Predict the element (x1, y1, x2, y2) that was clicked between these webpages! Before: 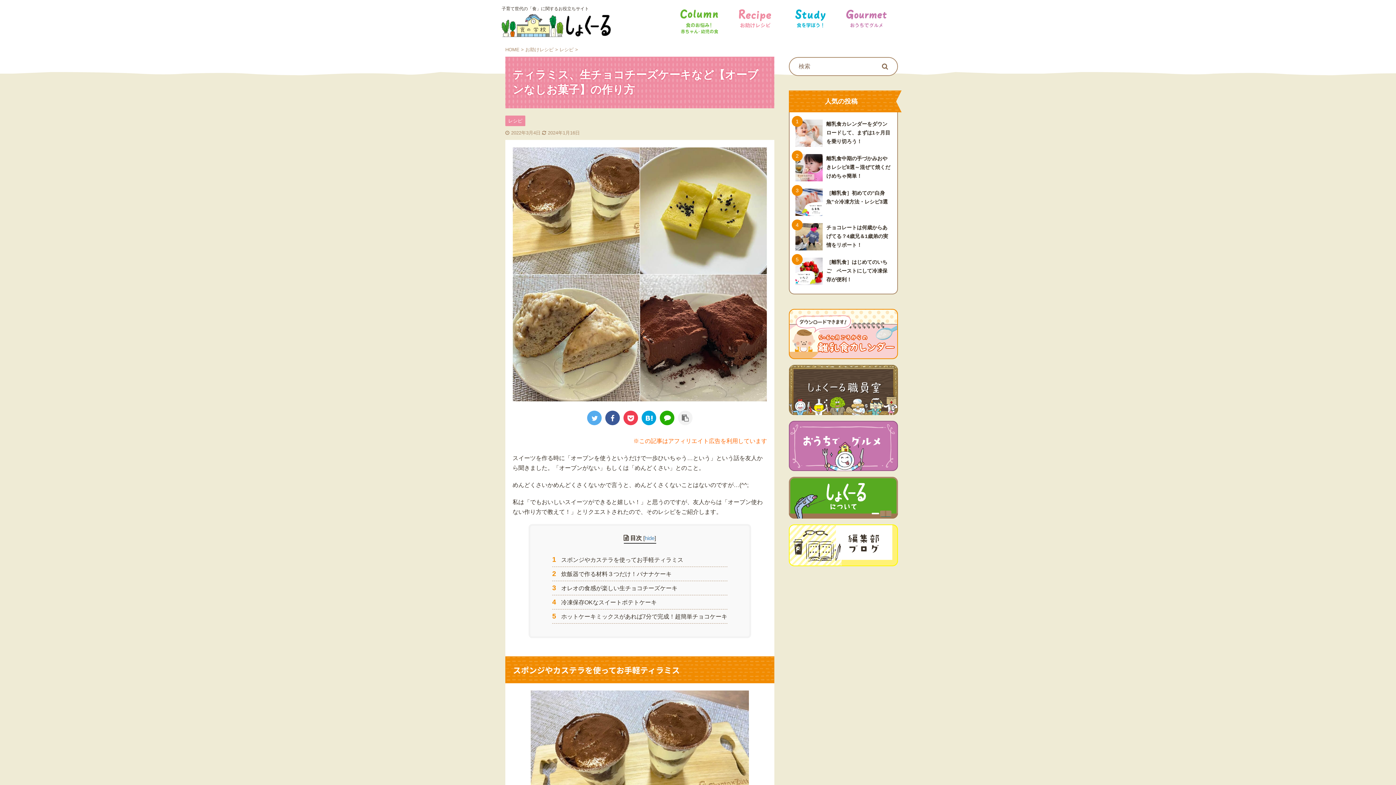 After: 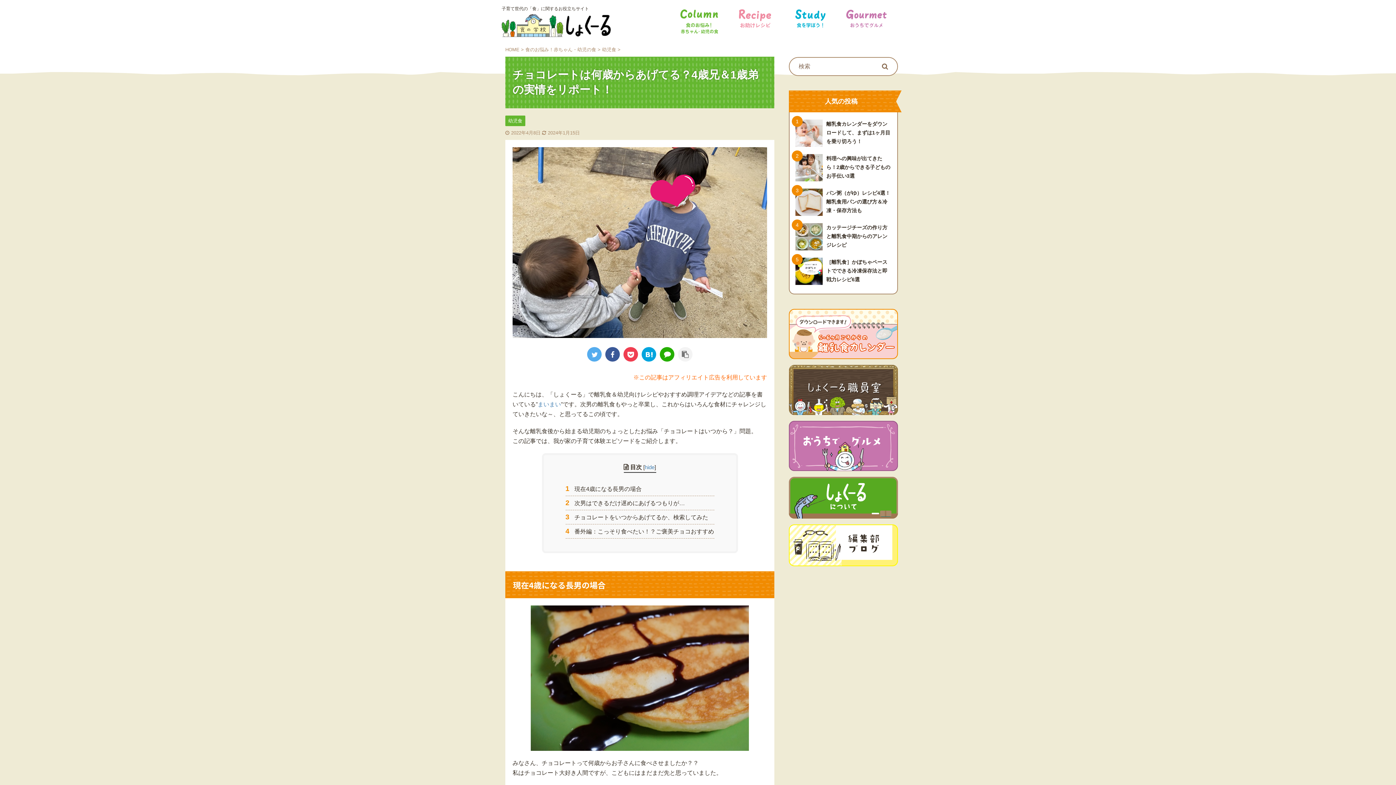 Action: label: チョコレートは何歳からあげてる？4歳兄＆1歳弟の実情をリポート！ bbox: (826, 223, 891, 250)